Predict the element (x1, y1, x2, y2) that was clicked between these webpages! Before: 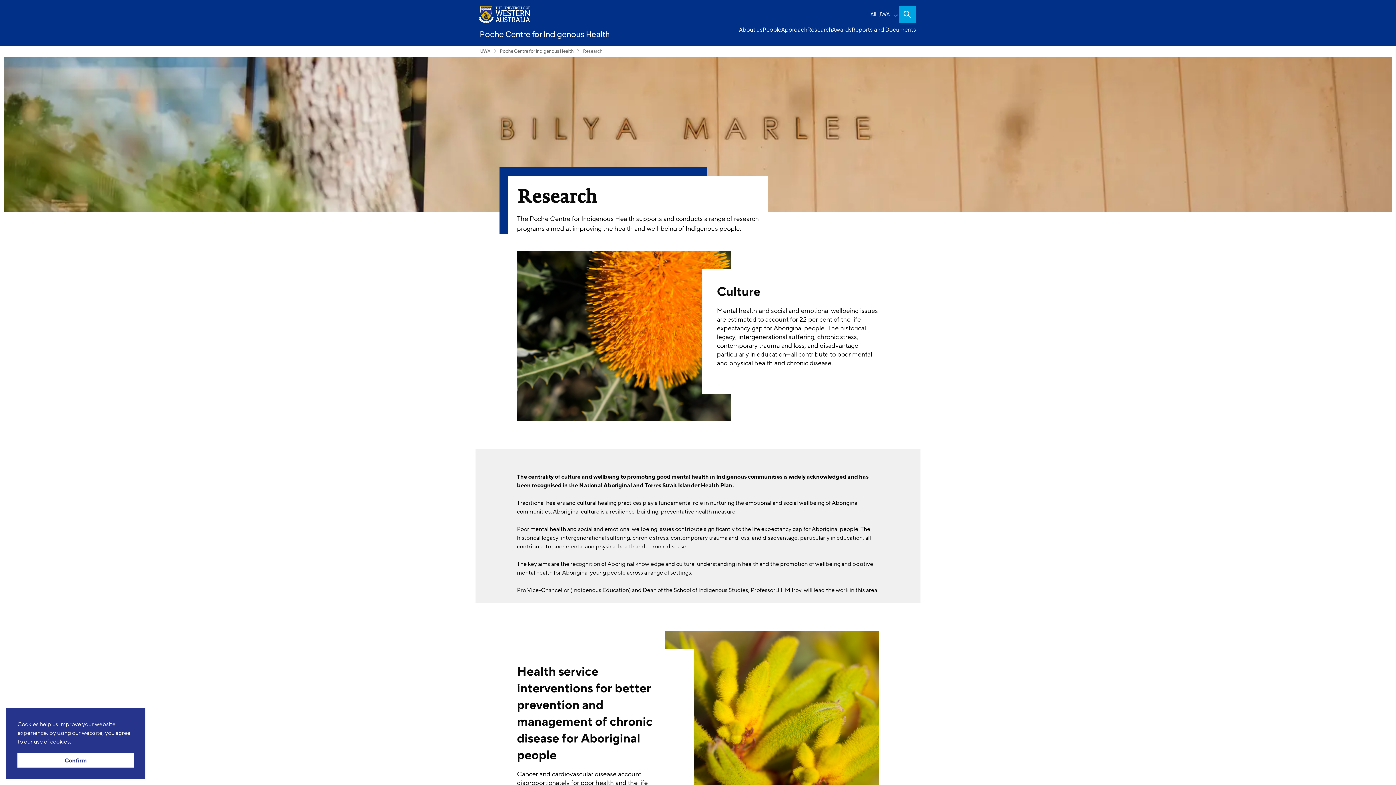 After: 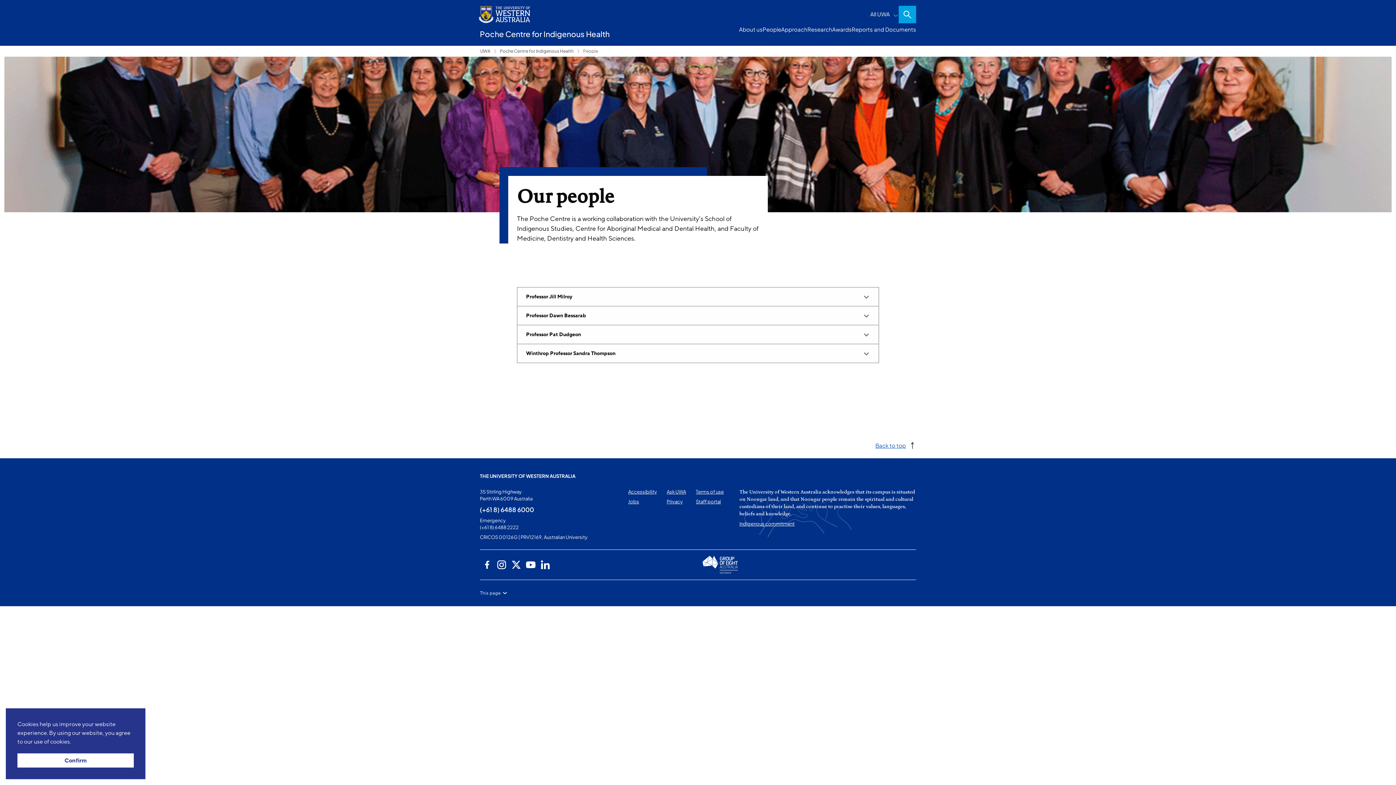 Action: bbox: (762, 24, 781, 34) label: People